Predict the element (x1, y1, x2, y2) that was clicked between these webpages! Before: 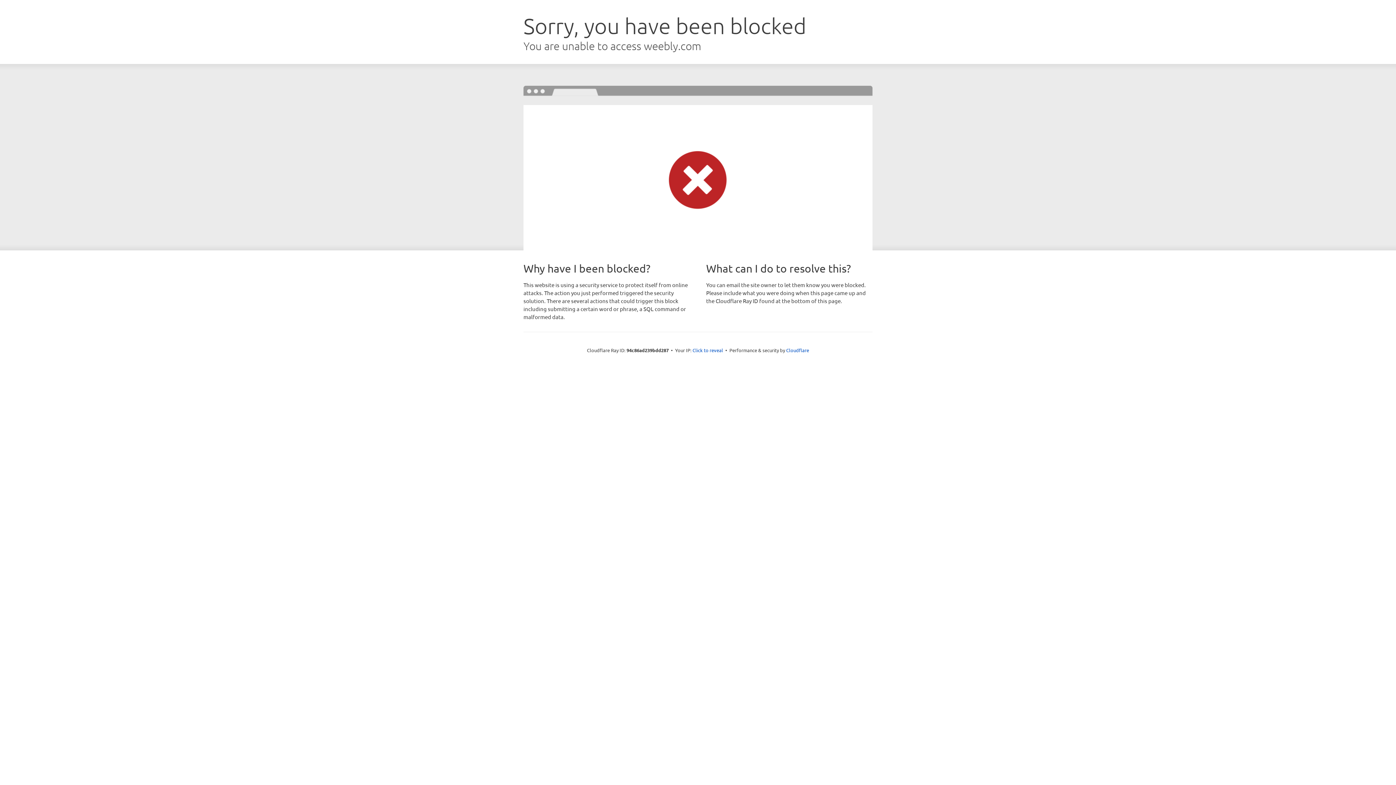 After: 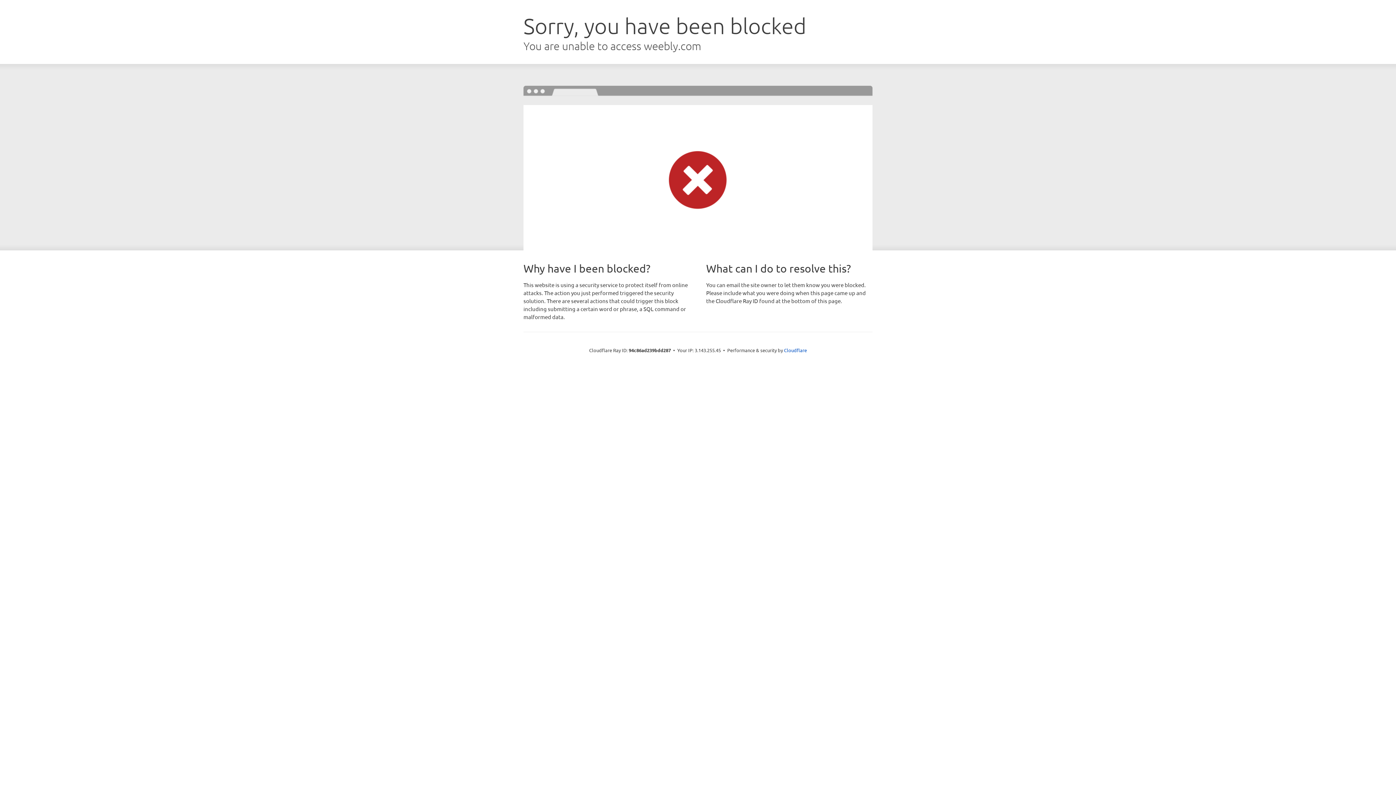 Action: label: Click to reveal bbox: (692, 346, 723, 353)